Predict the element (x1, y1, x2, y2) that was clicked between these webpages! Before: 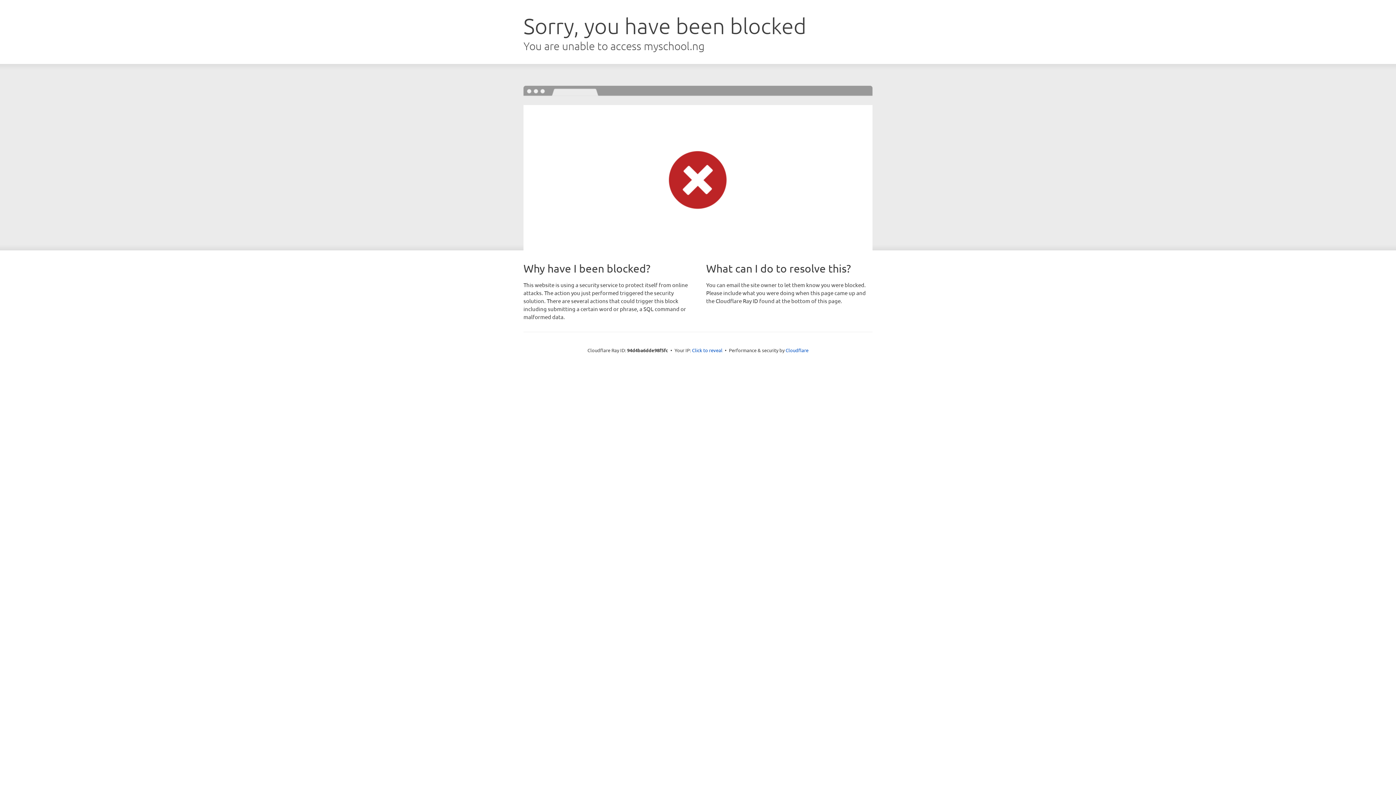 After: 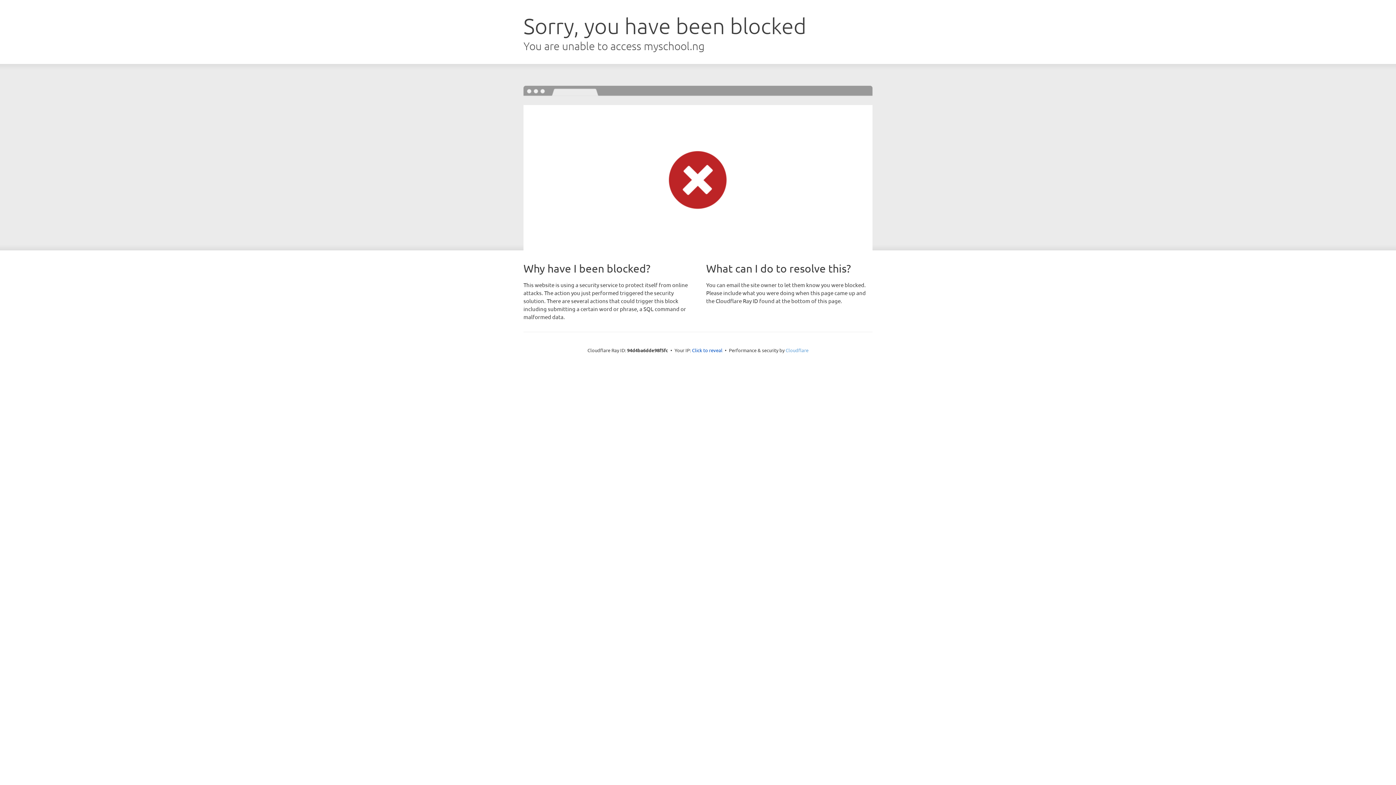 Action: bbox: (785, 347, 808, 353) label: Cloudflare